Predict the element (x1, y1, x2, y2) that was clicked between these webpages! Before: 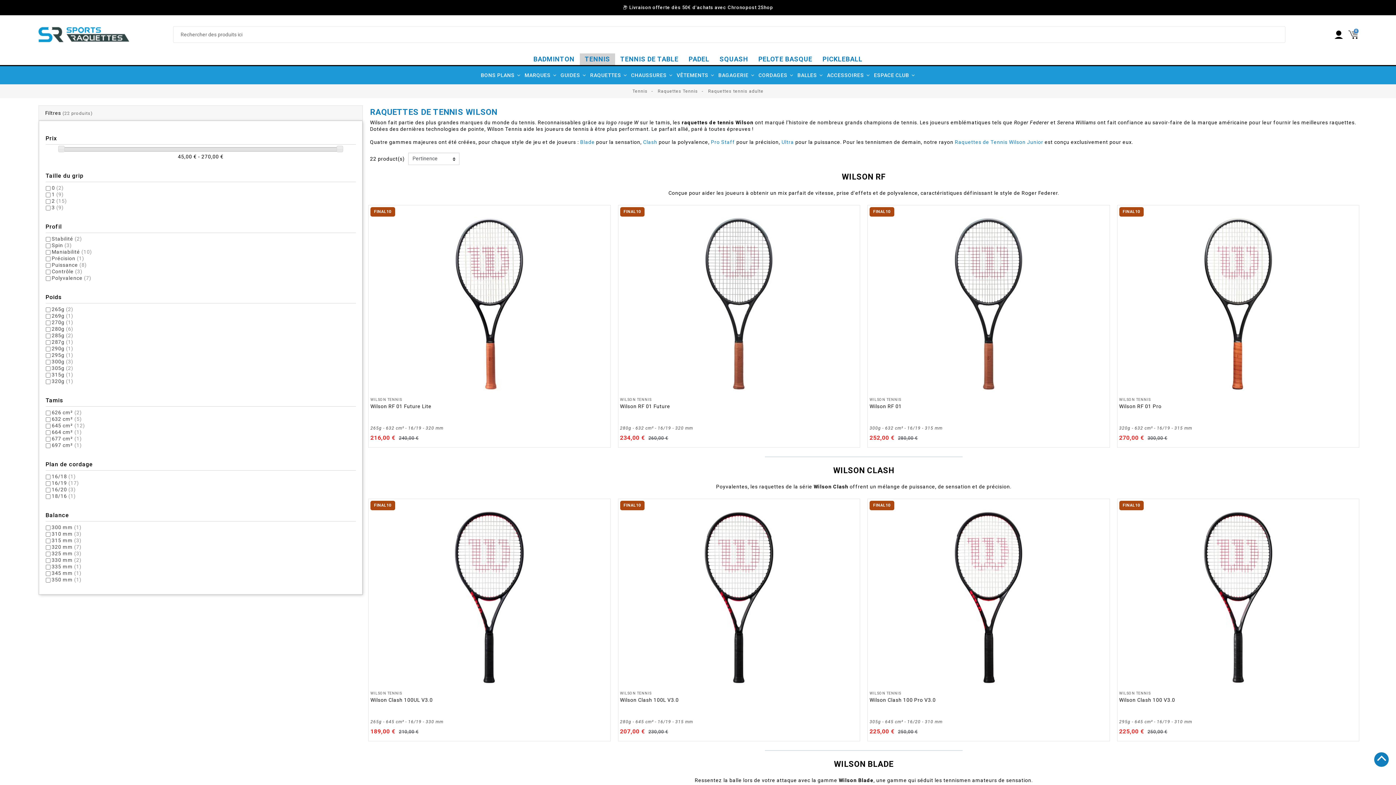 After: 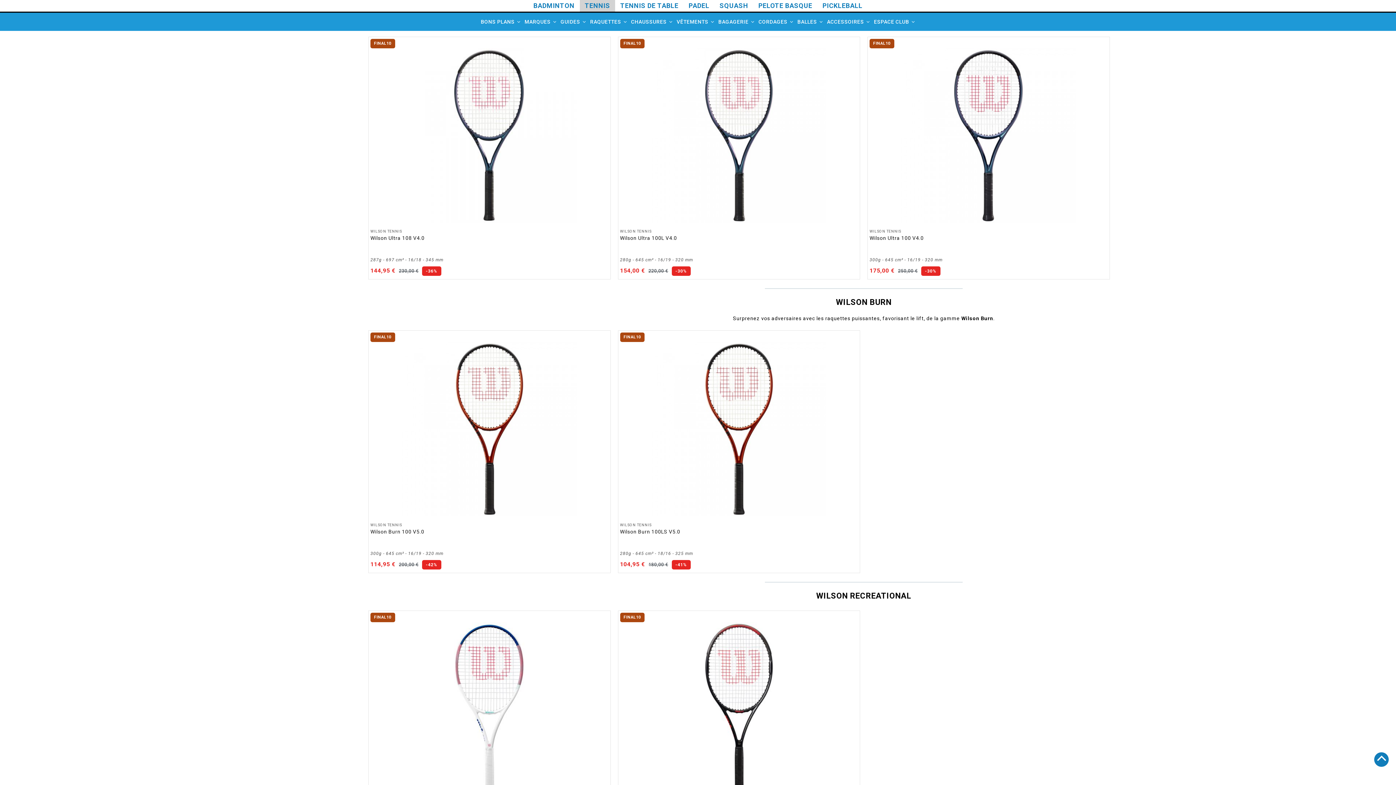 Action: label: Ultra bbox: (781, 139, 794, 145)